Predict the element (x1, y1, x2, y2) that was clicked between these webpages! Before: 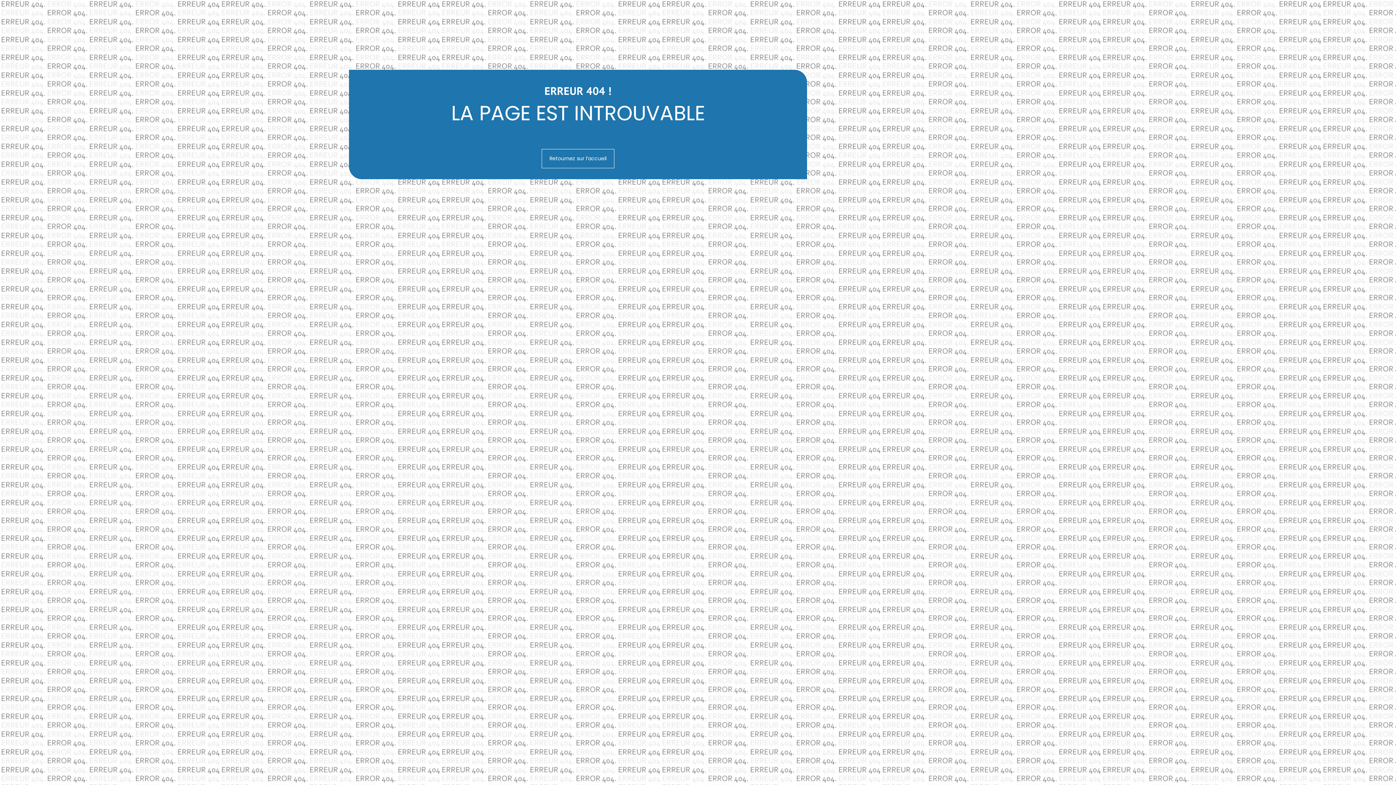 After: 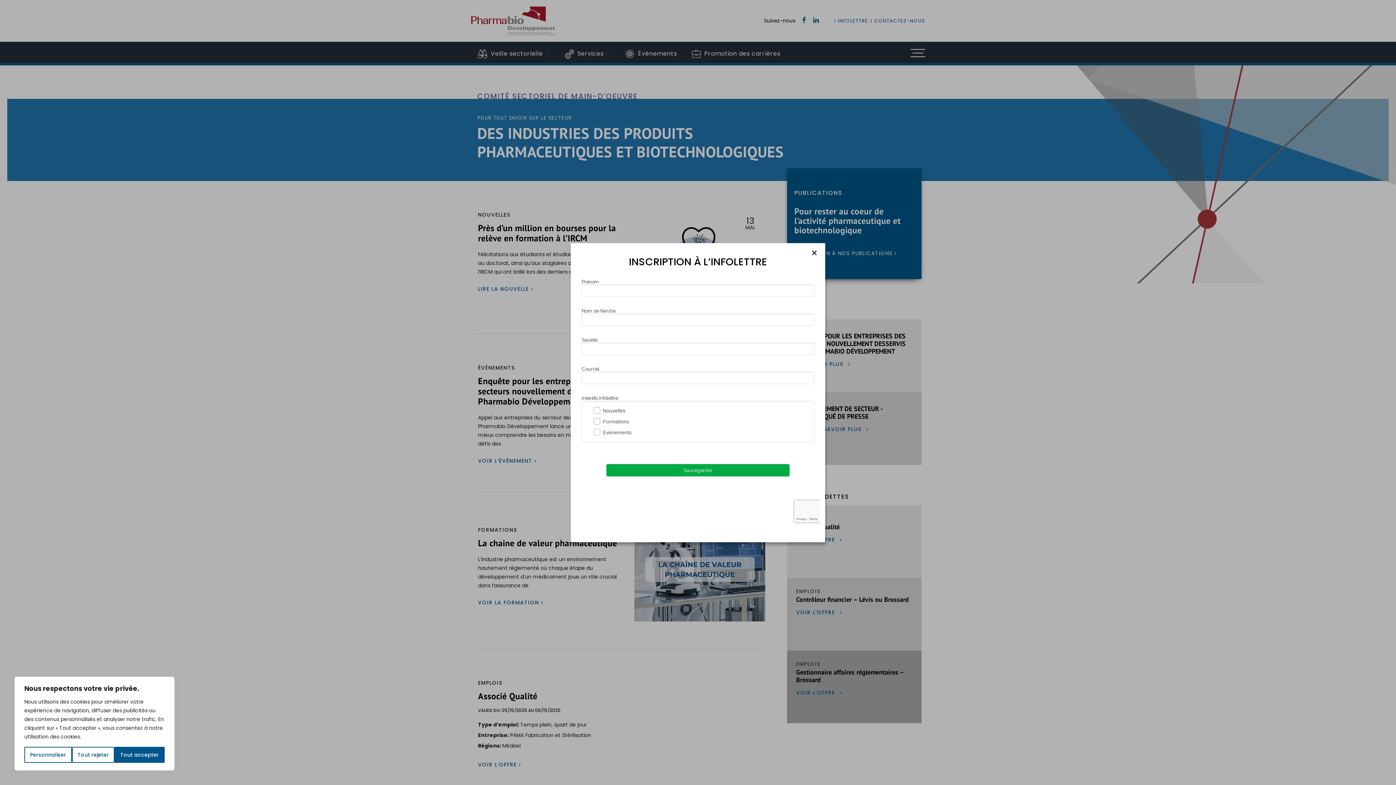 Action: bbox: (541, 149, 614, 168) label: Retournez sur l’accueil